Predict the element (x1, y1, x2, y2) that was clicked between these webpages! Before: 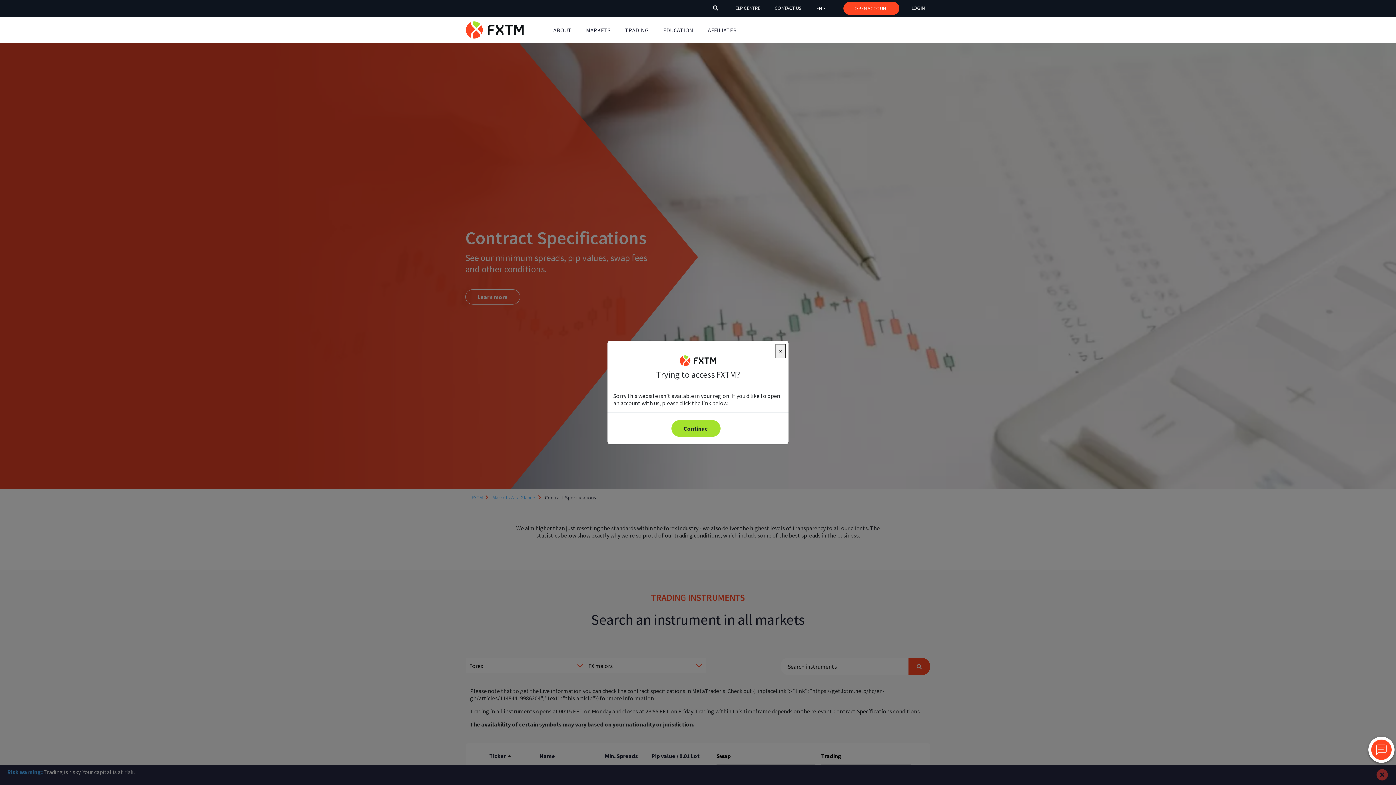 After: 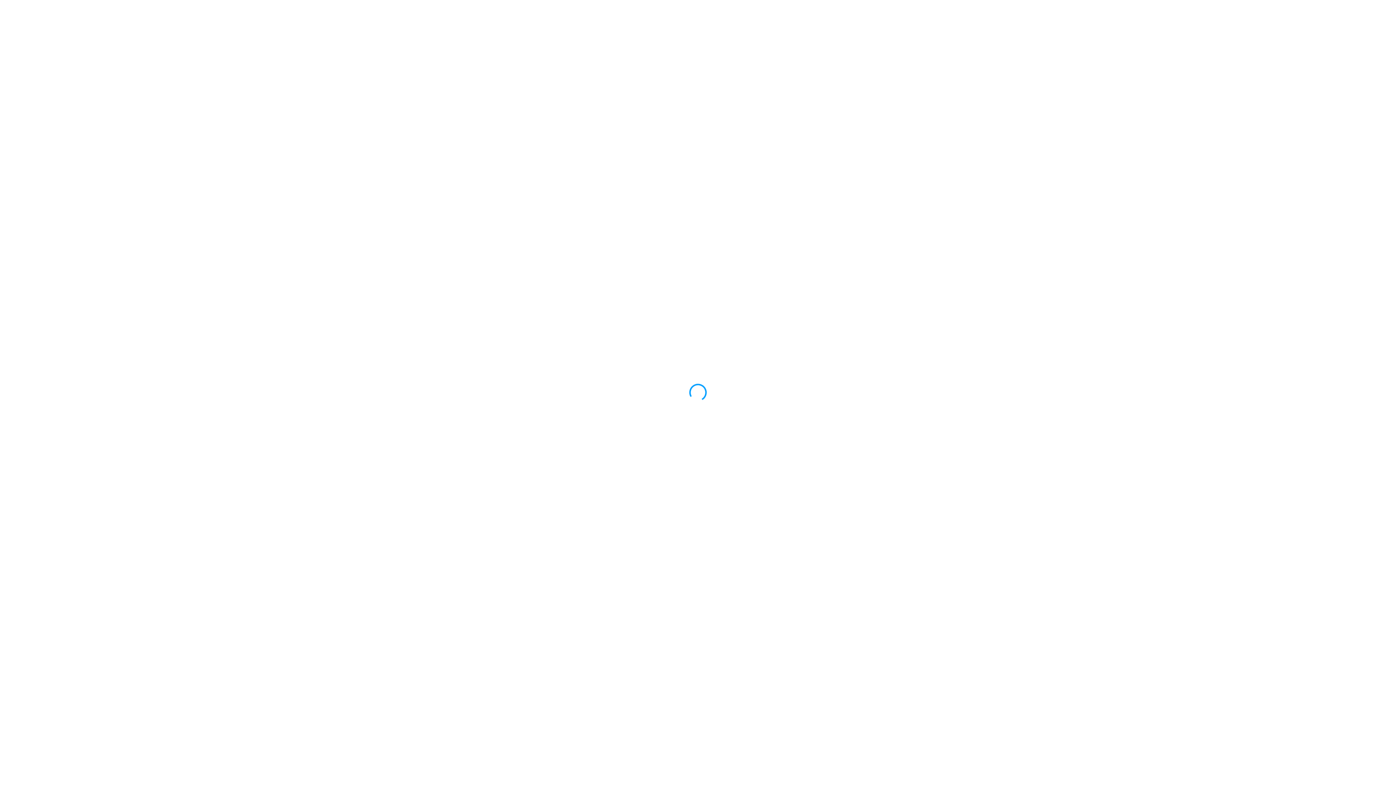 Action: bbox: (843, 1, 899, 14) label: OPEN ACCOUNT